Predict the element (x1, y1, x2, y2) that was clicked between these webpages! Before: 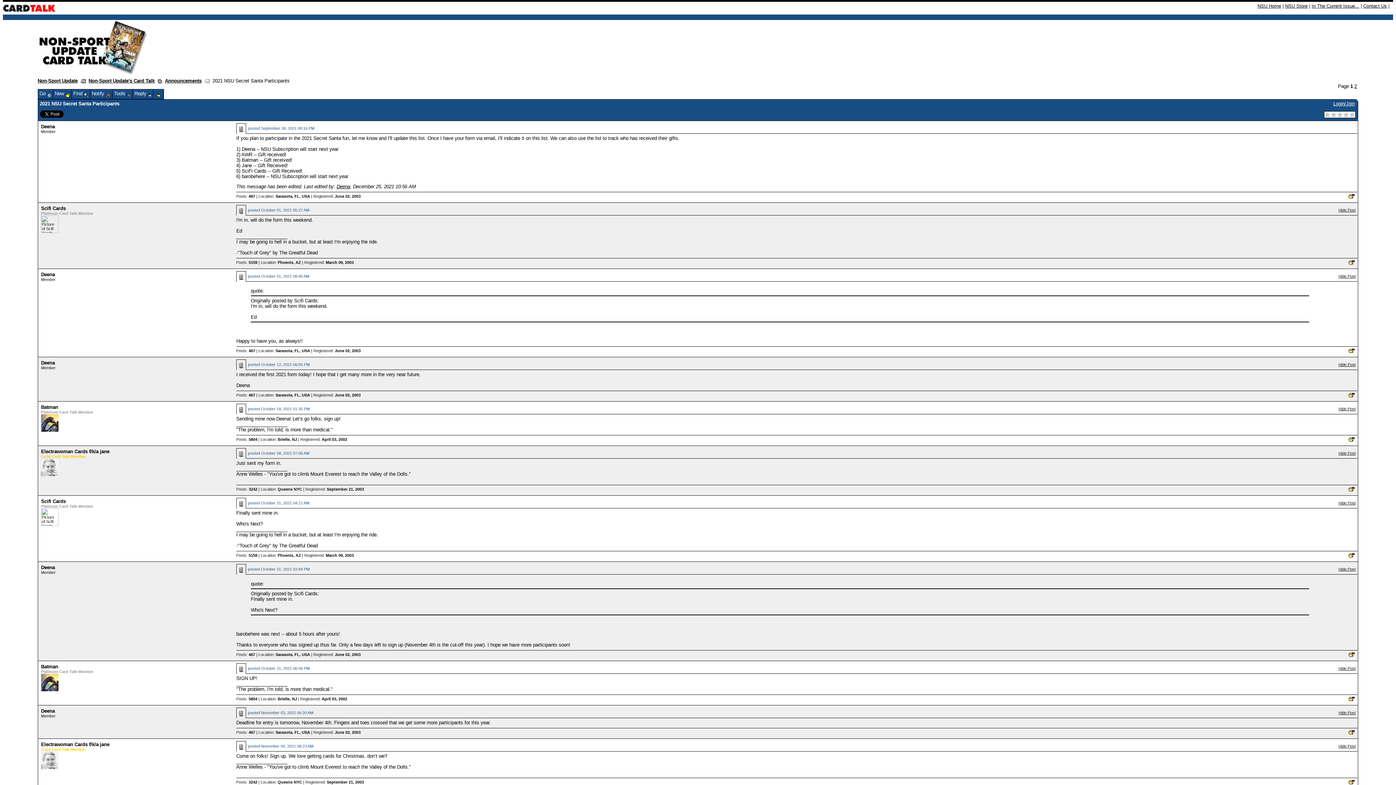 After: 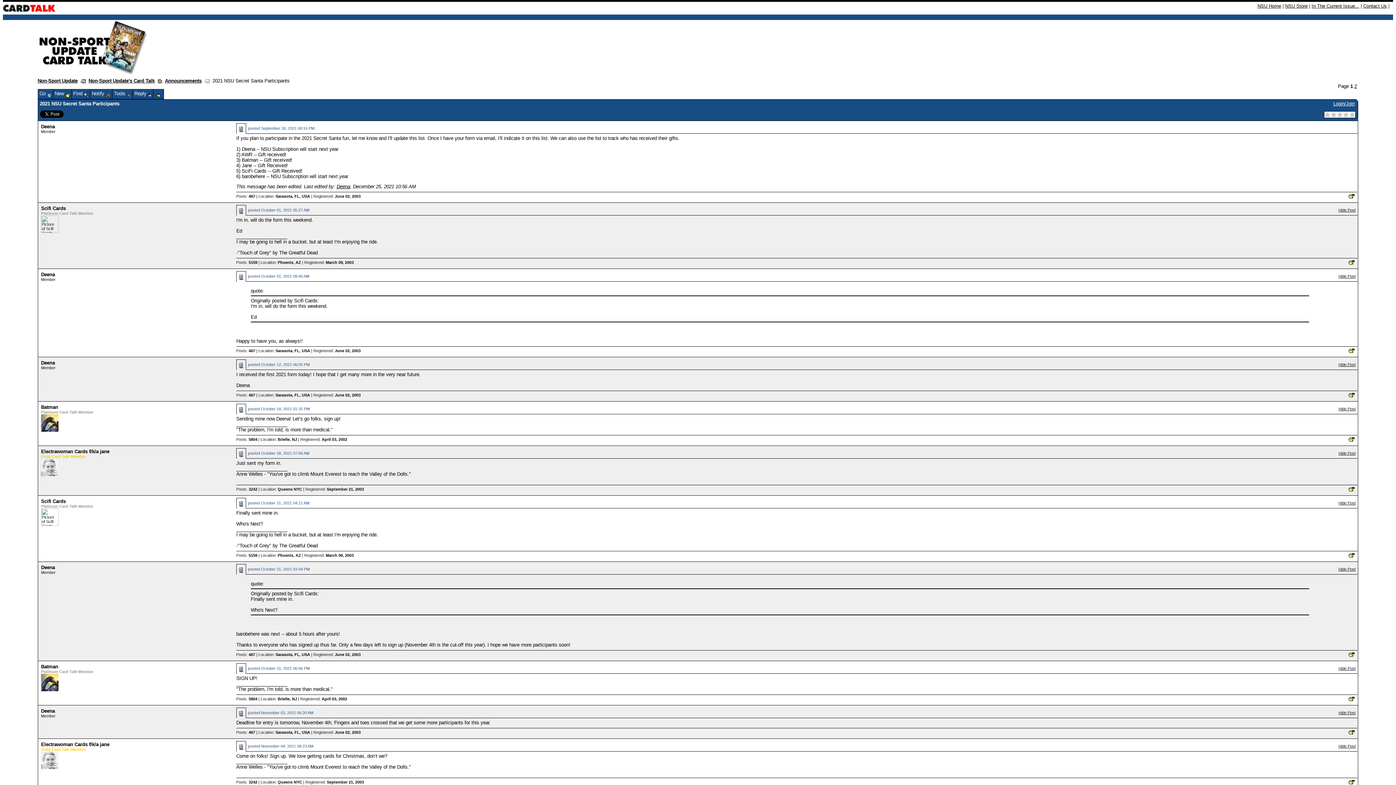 Action: label: Deena bbox: (336, 184, 350, 189)